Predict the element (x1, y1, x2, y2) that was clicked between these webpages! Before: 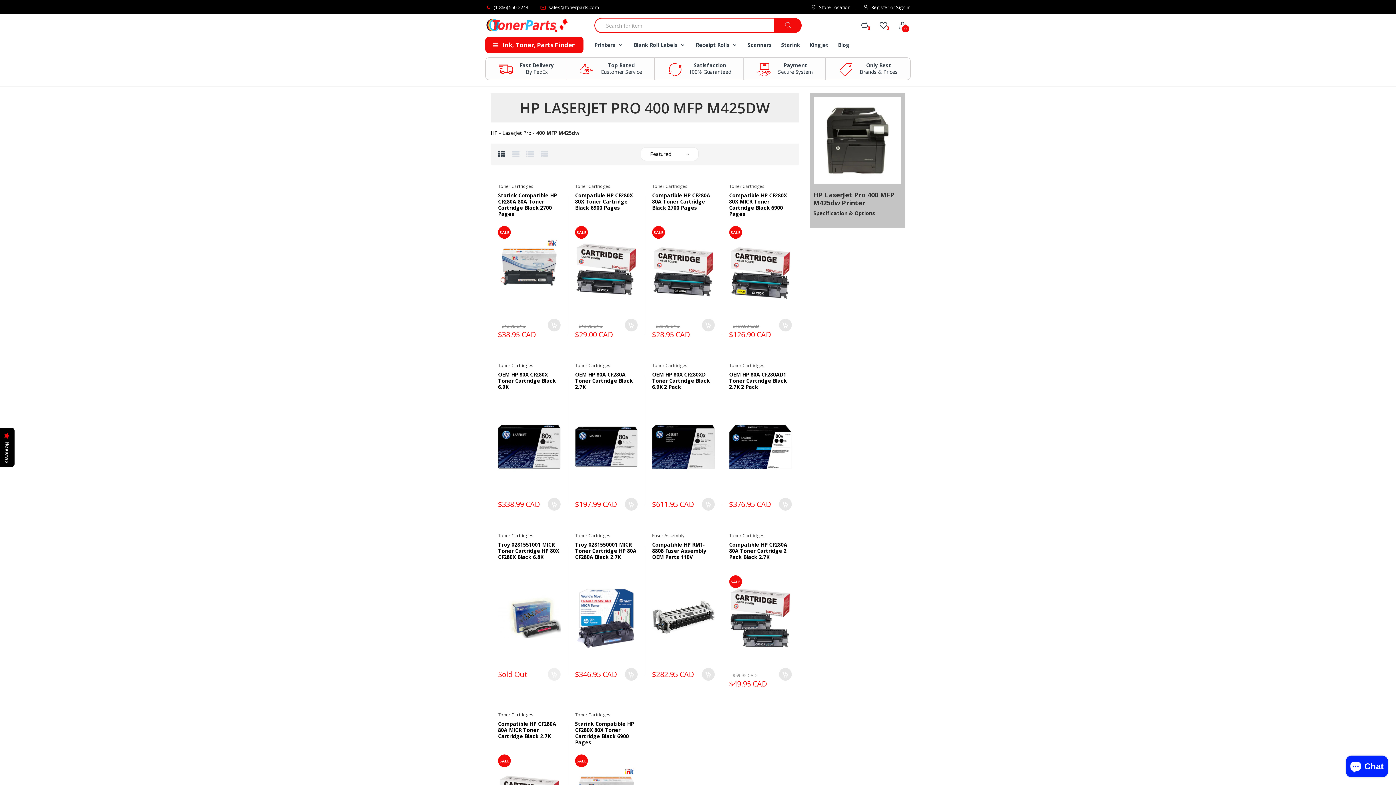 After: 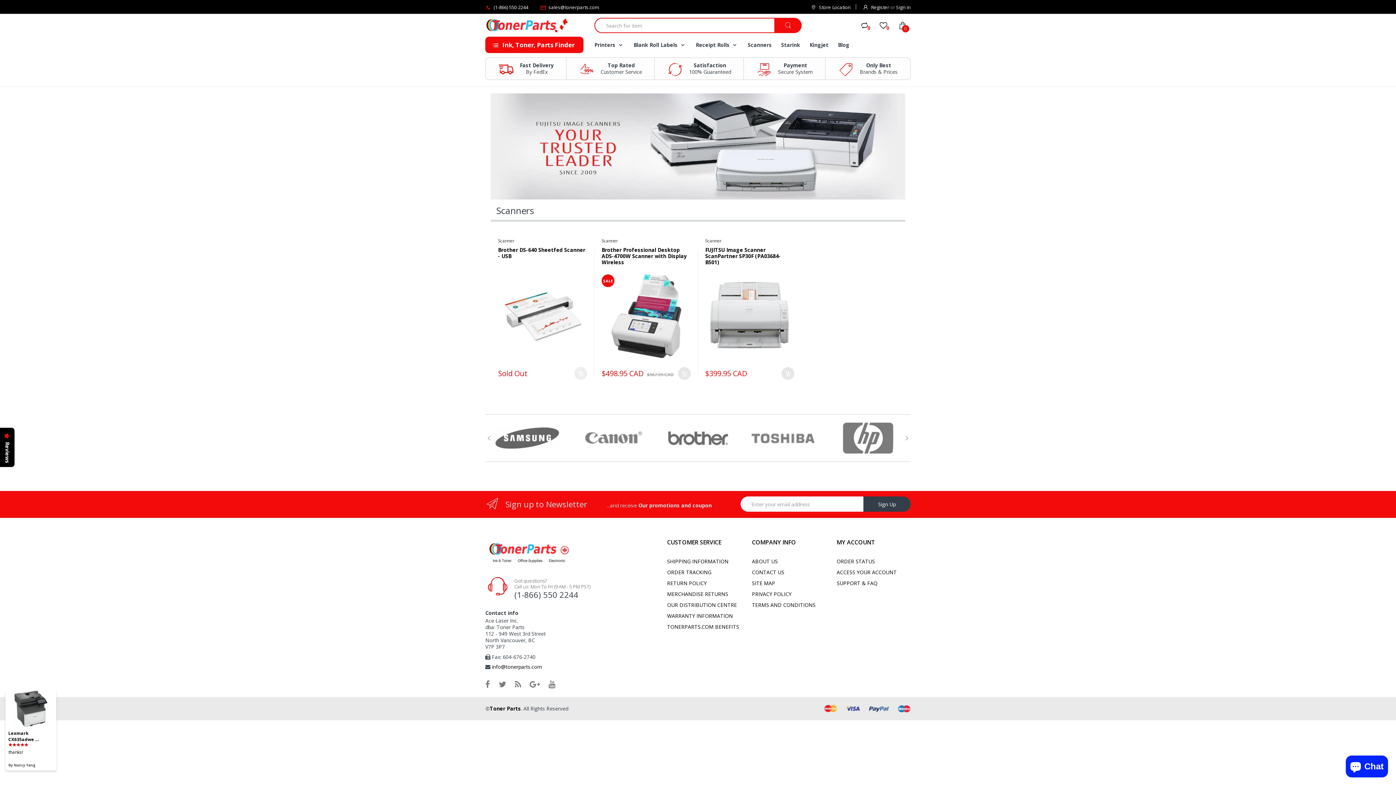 Action: bbox: (748, 36, 772, 53) label: Scanners